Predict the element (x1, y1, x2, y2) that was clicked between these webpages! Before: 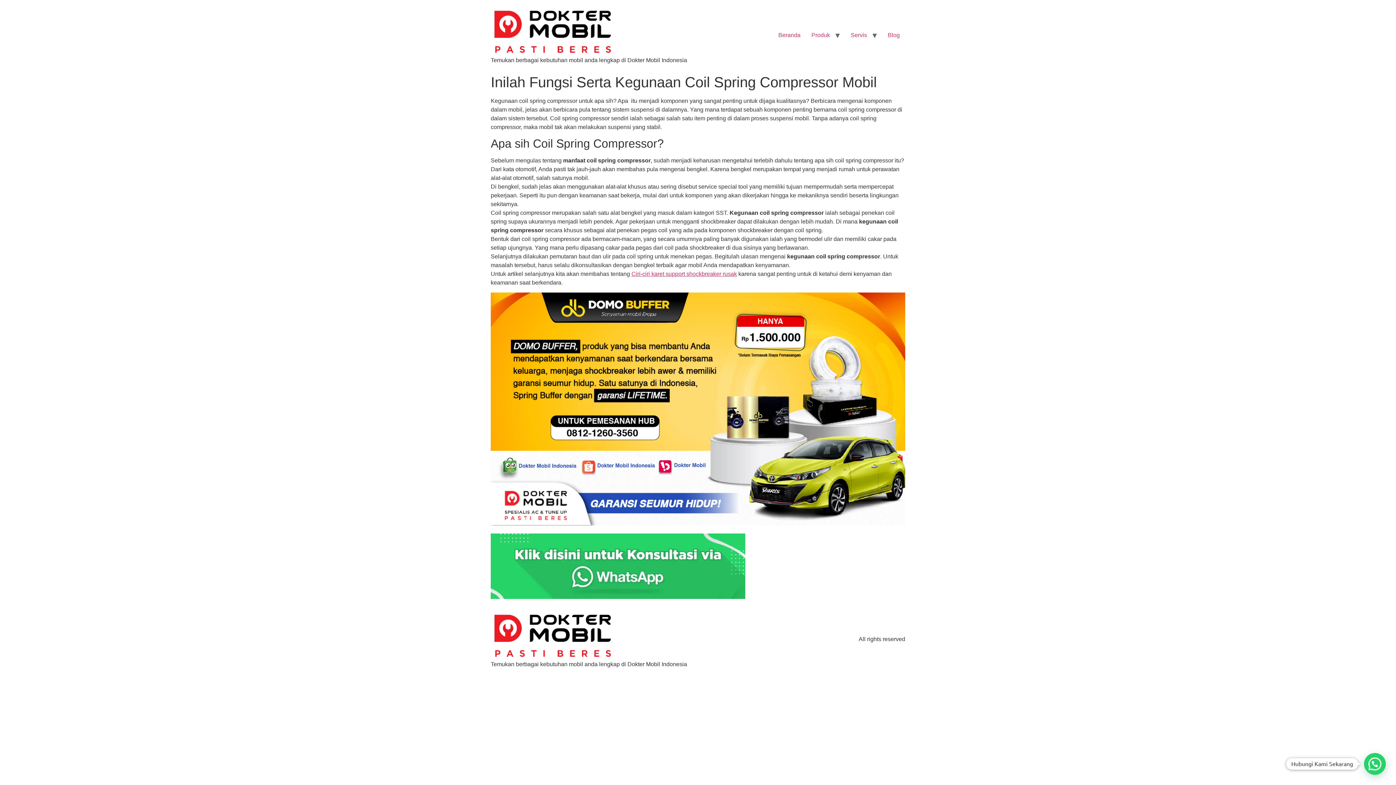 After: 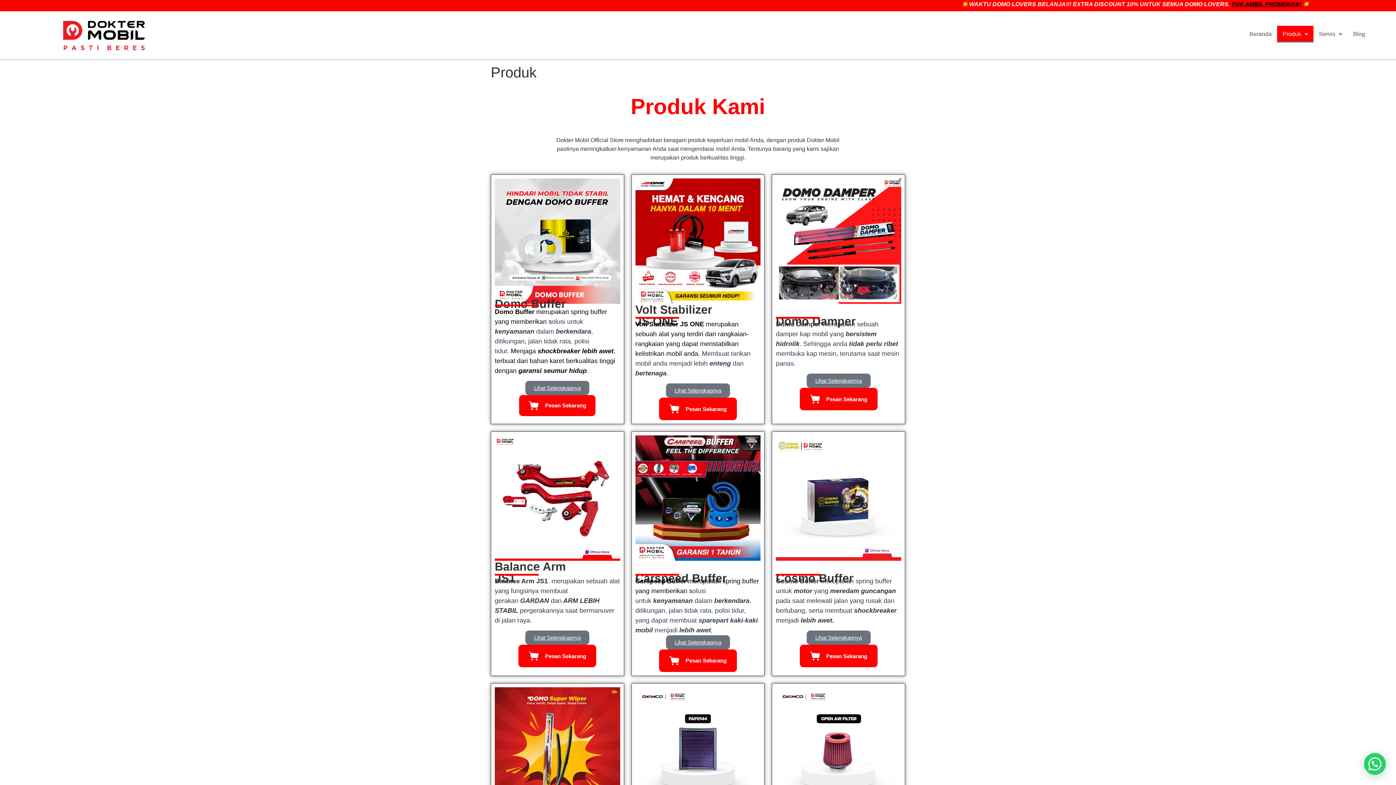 Action: label: Produk bbox: (806, 28, 835, 42)